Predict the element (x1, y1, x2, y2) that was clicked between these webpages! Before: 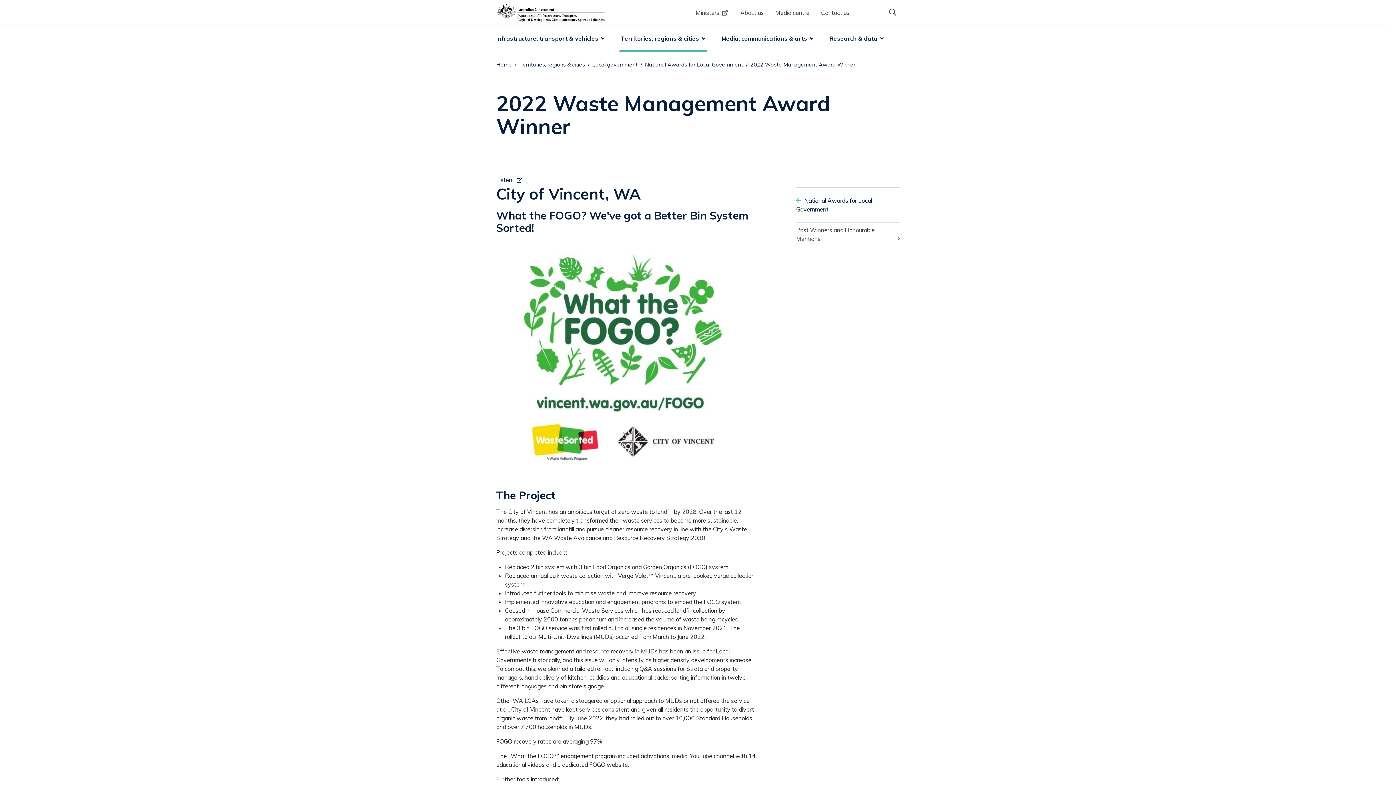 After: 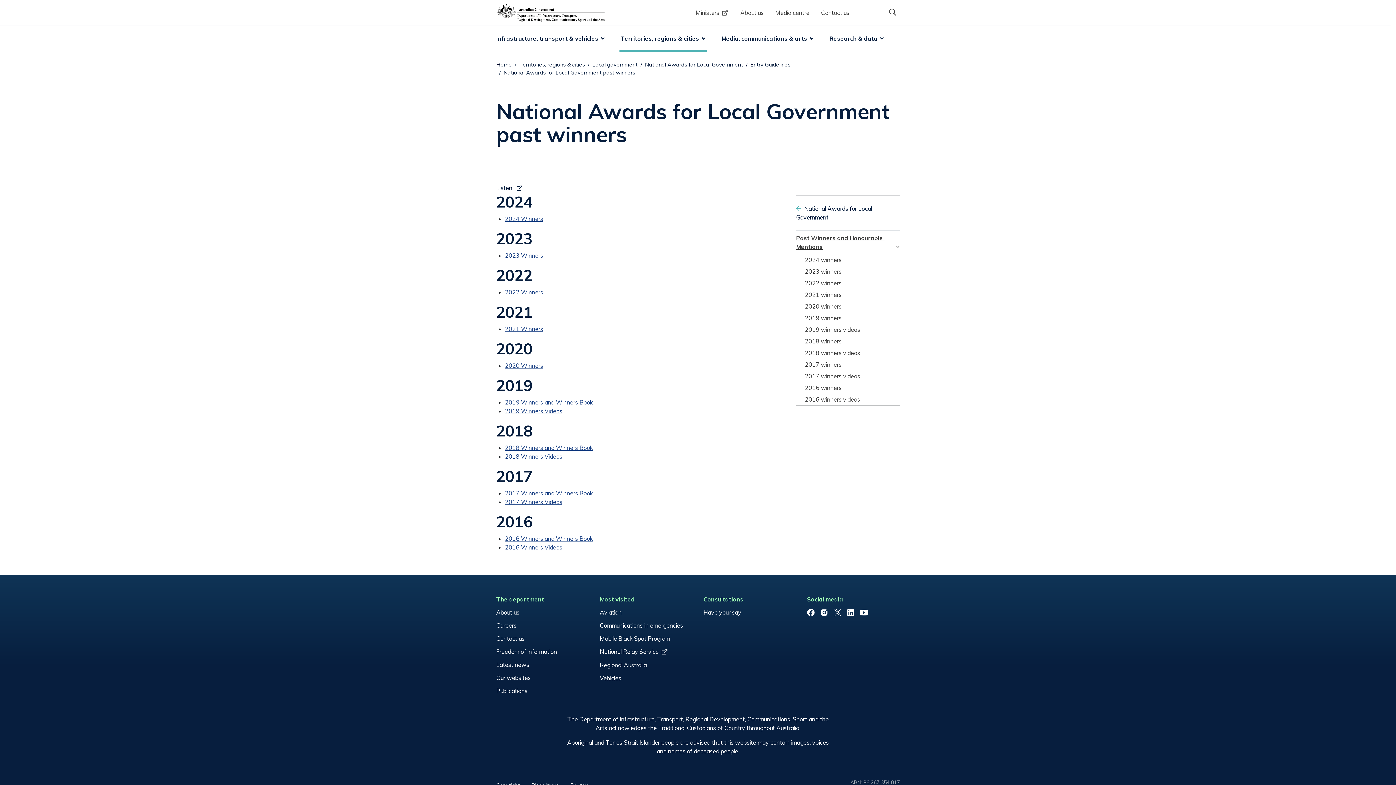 Action: bbox: (796, 222, 900, 246) label: Past Winners and Honourable Mentions